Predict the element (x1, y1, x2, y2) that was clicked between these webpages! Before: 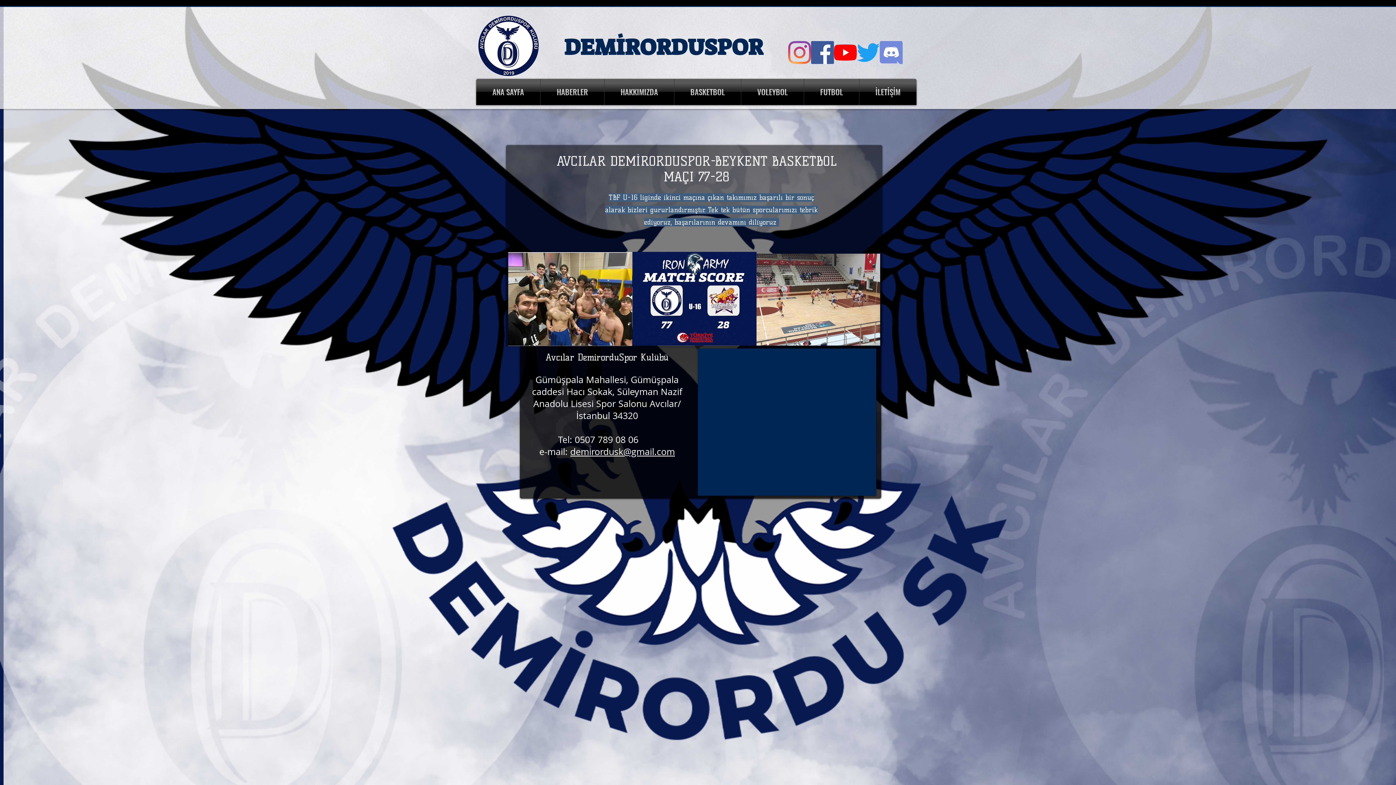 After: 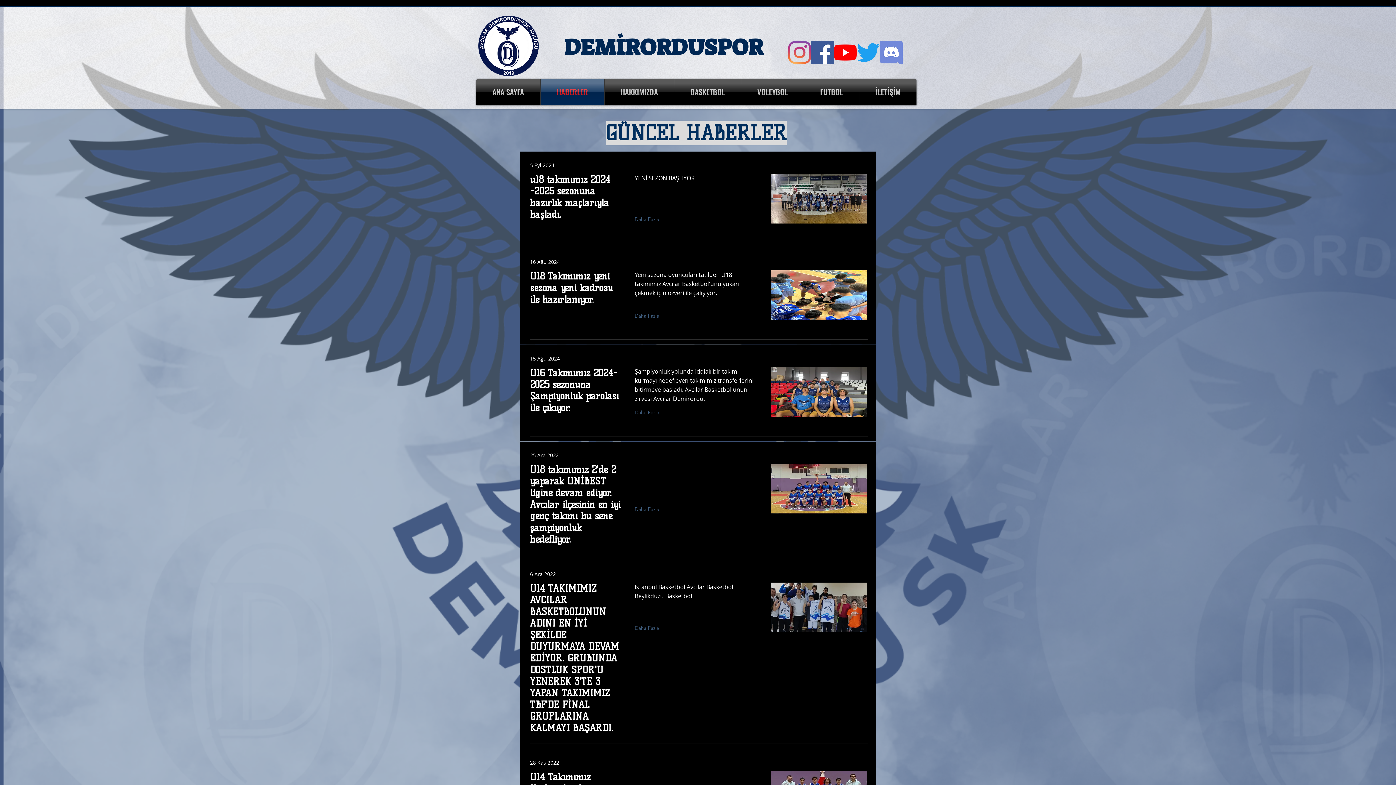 Action: bbox: (540, 78, 604, 105) label: HABERLER